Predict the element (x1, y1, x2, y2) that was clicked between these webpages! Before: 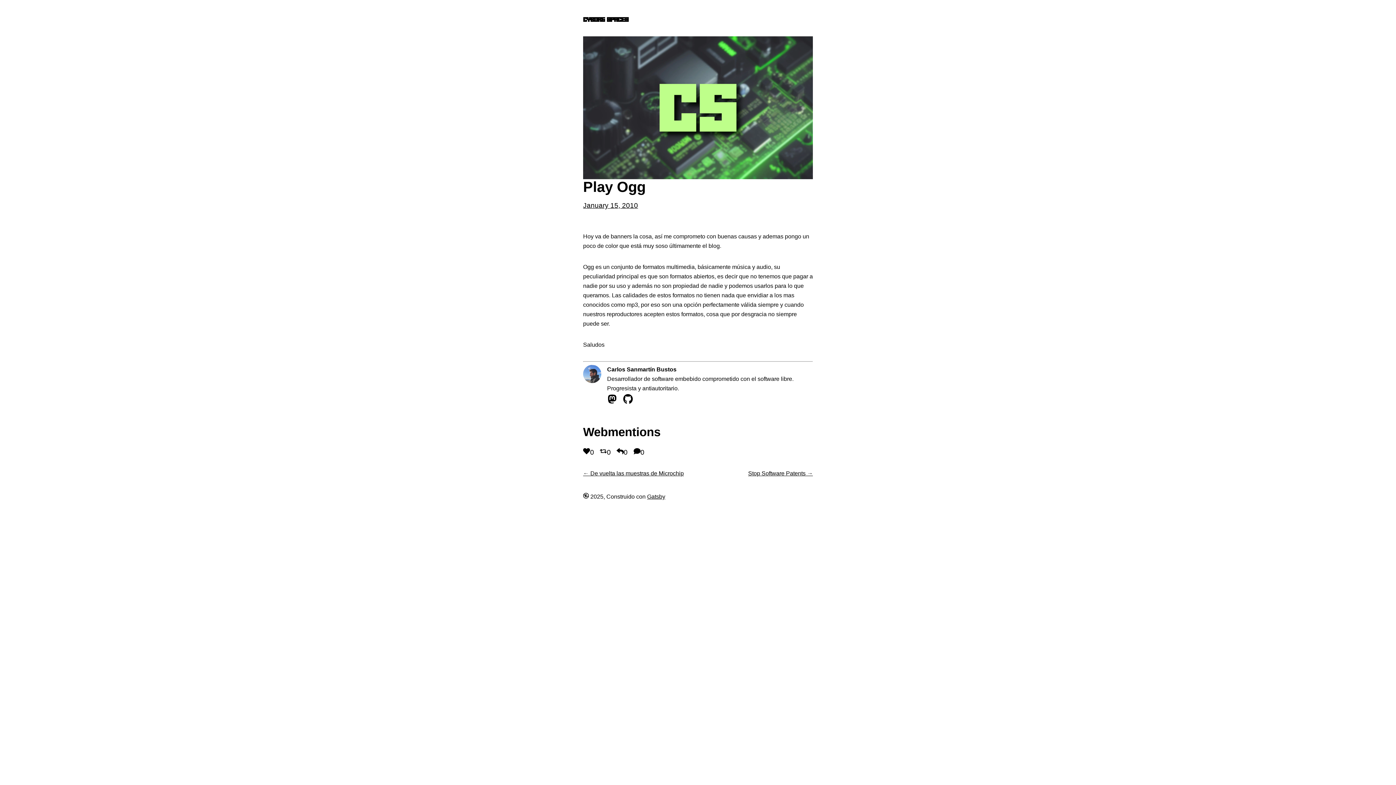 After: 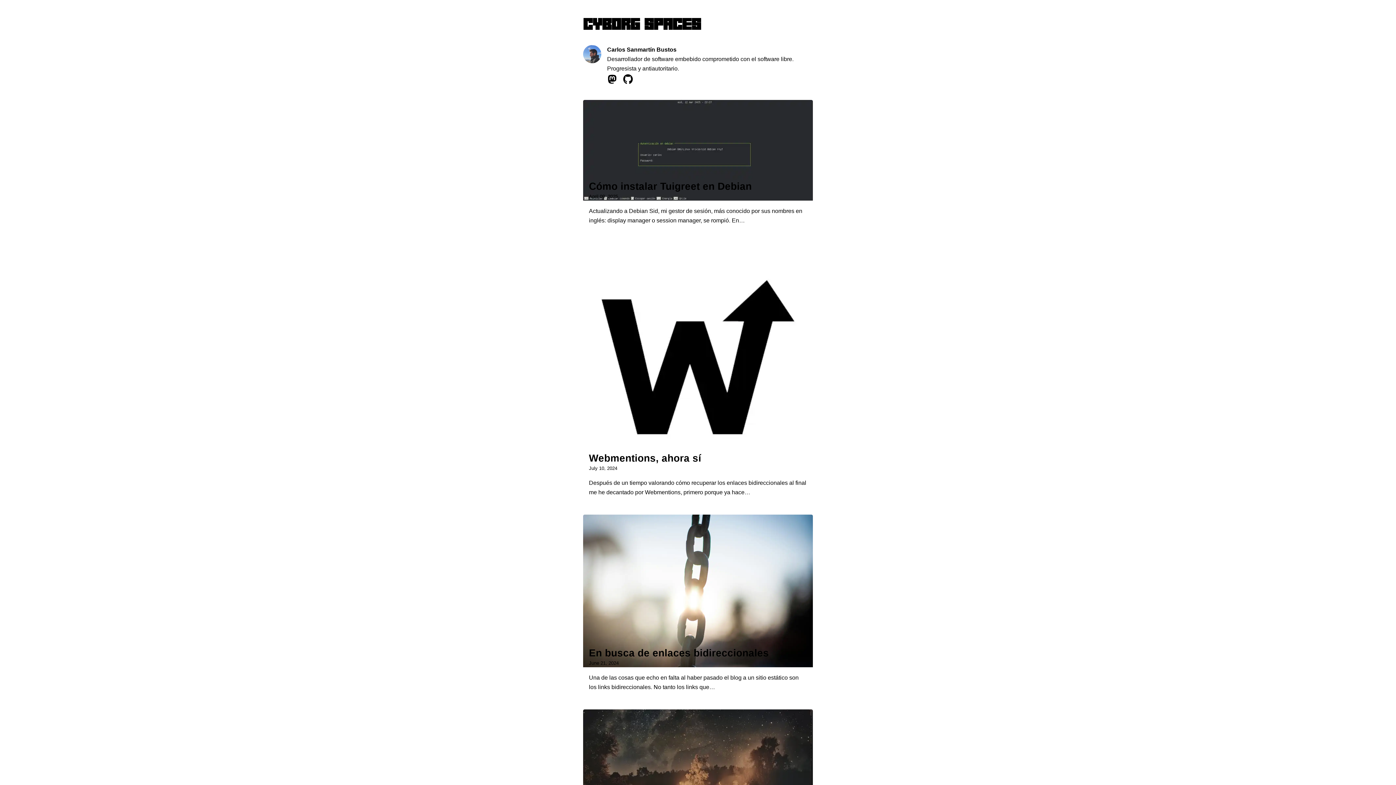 Action: bbox: (583, 15, 628, 23) label: Cyborg Spaces